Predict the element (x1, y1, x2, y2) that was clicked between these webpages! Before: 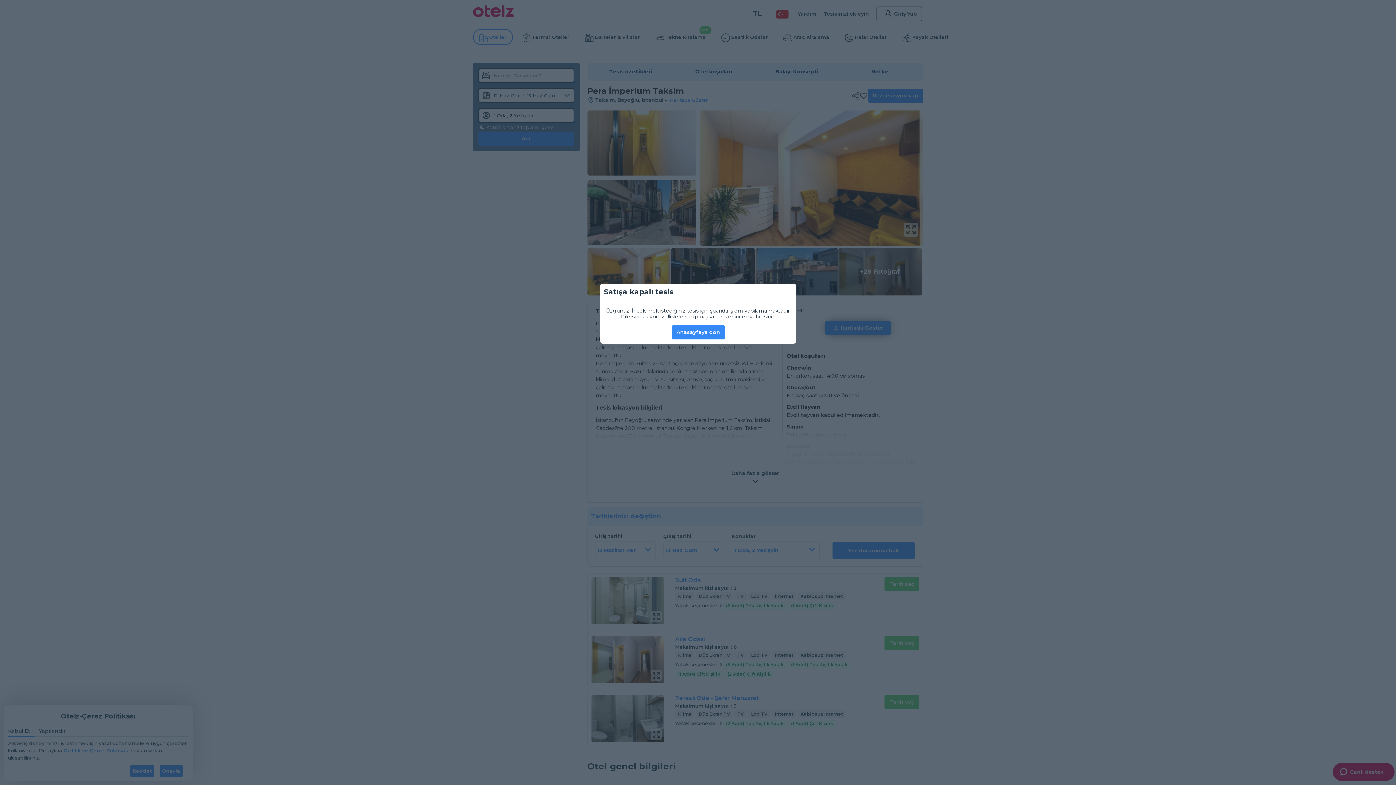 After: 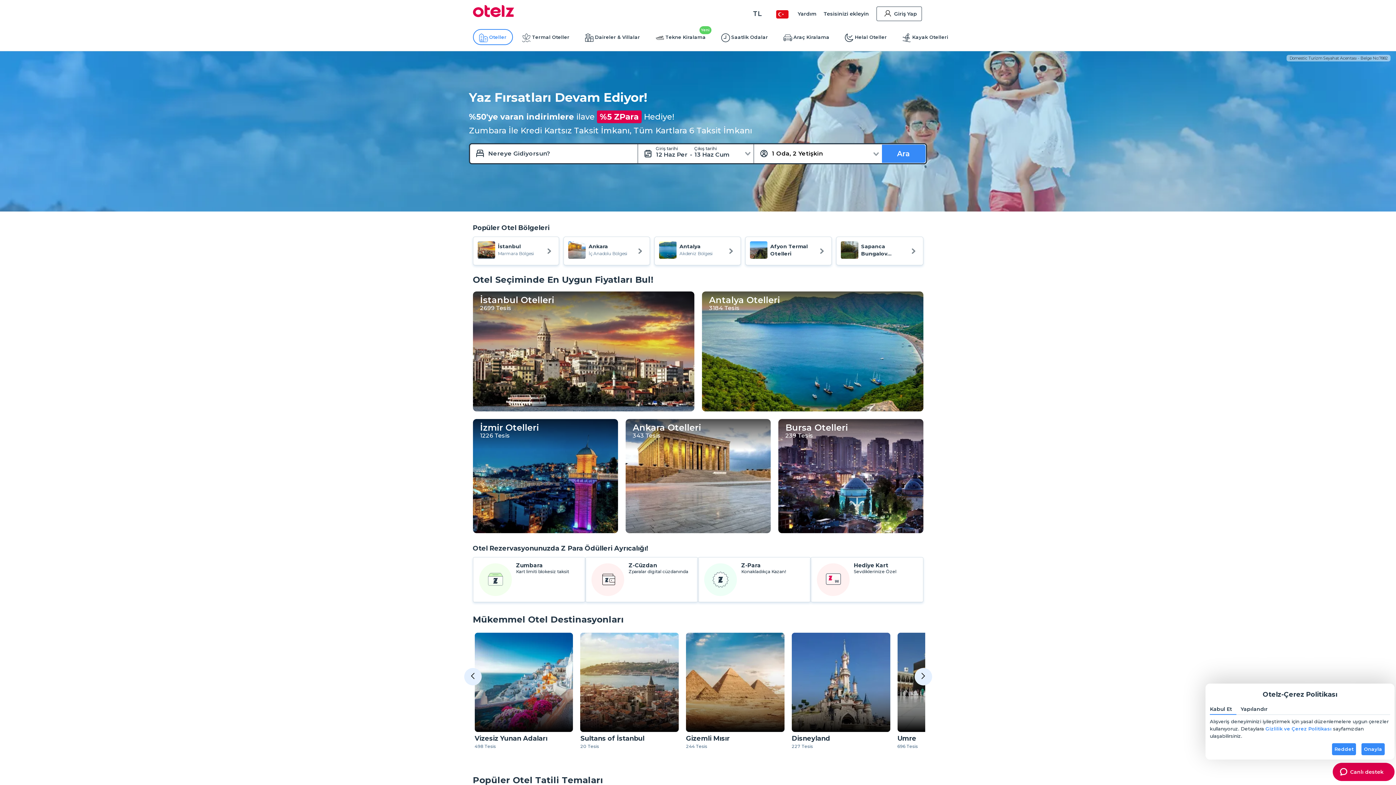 Action: bbox: (672, 325, 725, 339) label: Anasayfaya dön